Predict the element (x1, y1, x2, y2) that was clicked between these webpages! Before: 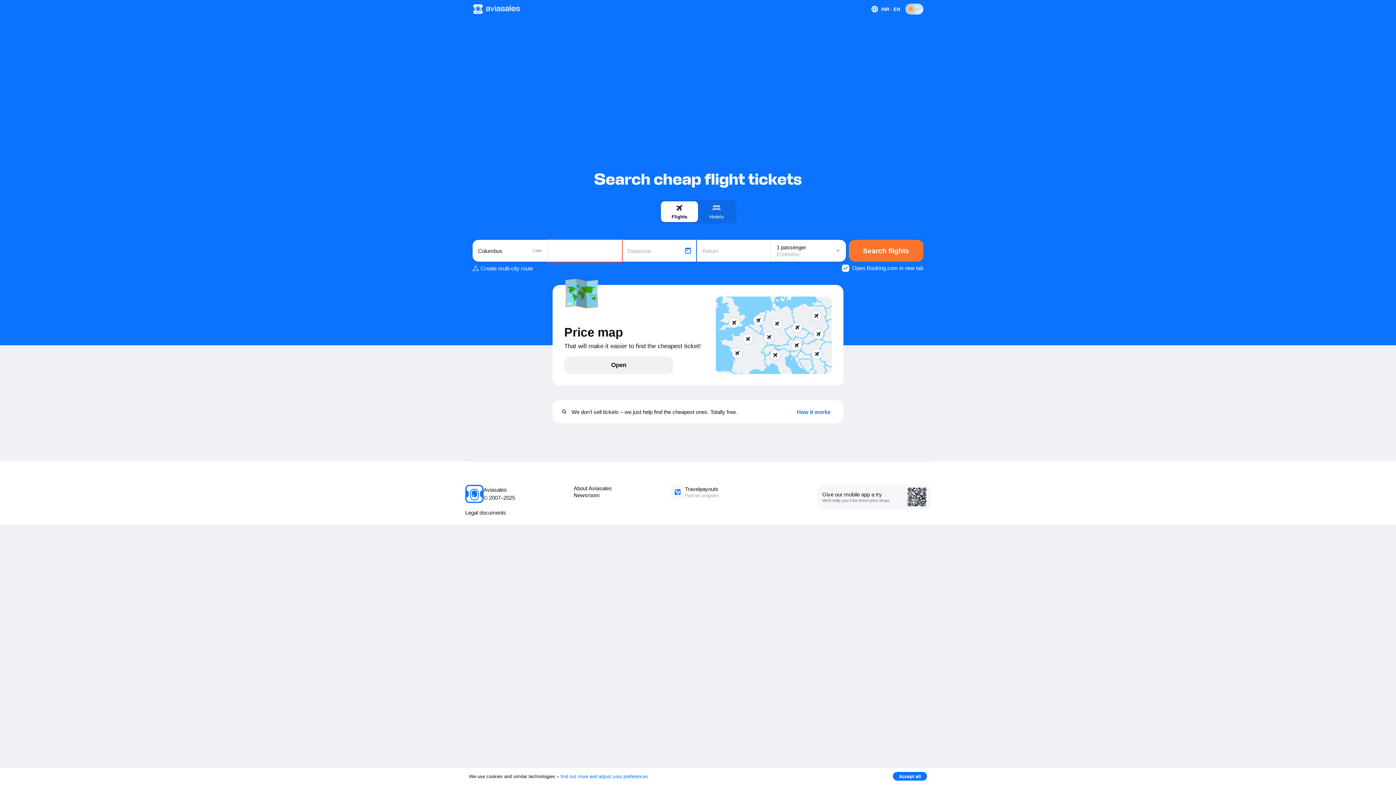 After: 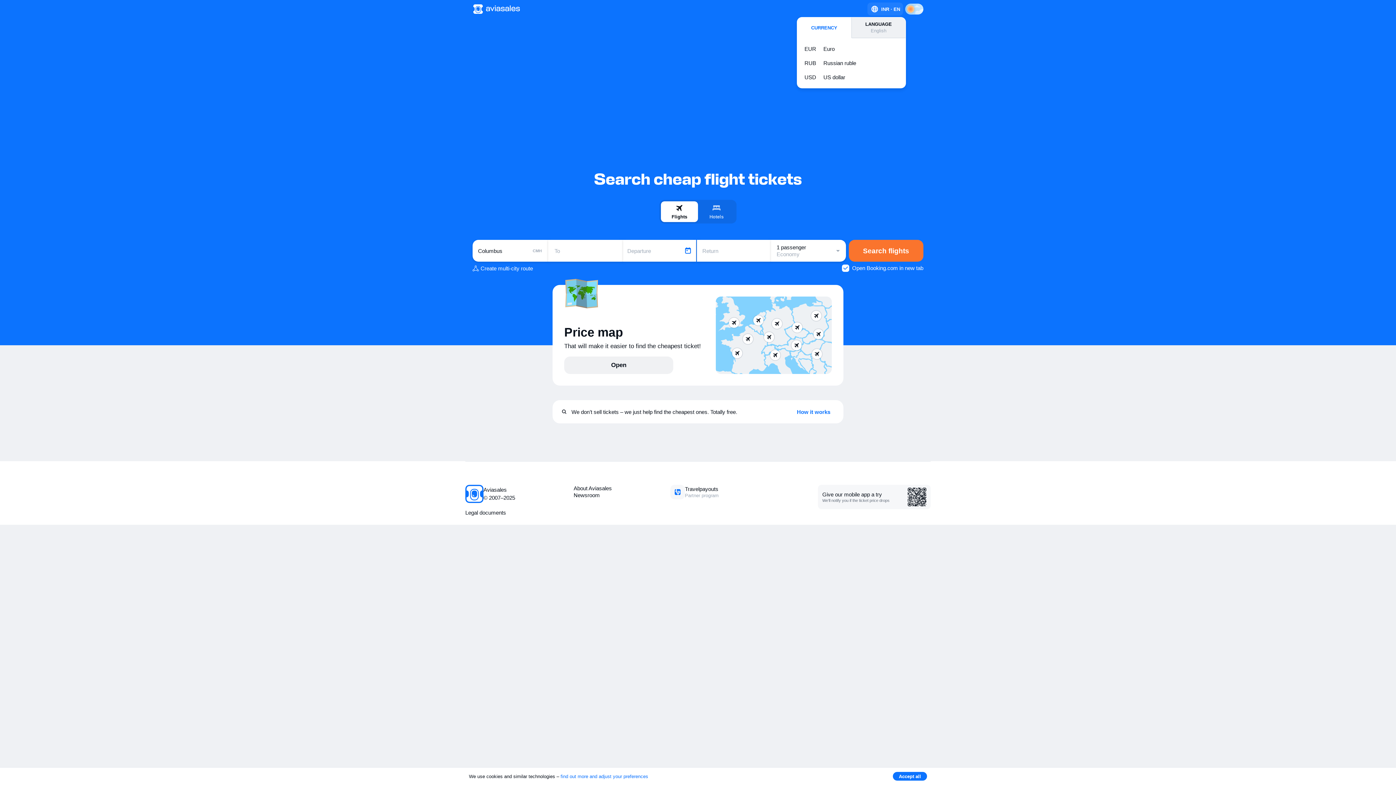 Action: label: INR · EN bbox: (867, 2, 903, 15)